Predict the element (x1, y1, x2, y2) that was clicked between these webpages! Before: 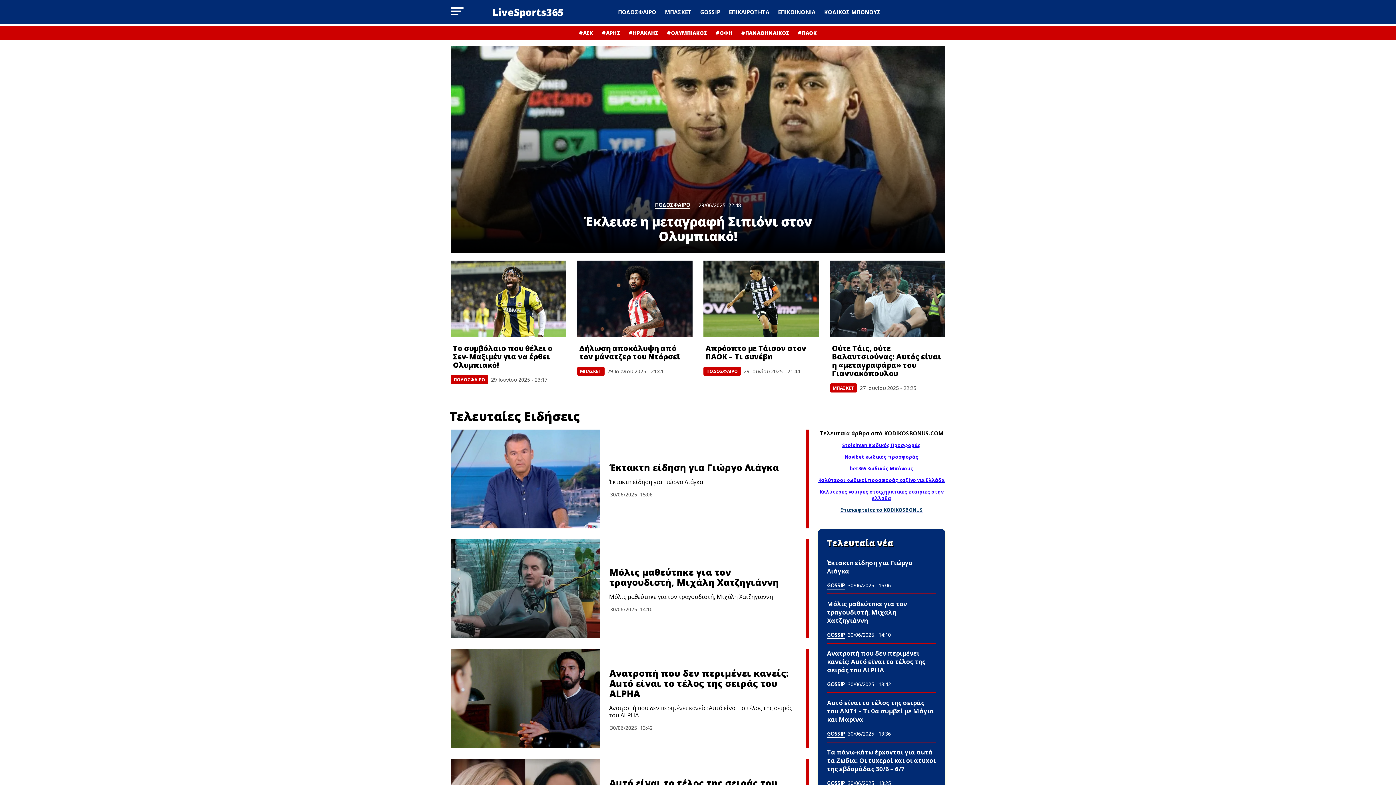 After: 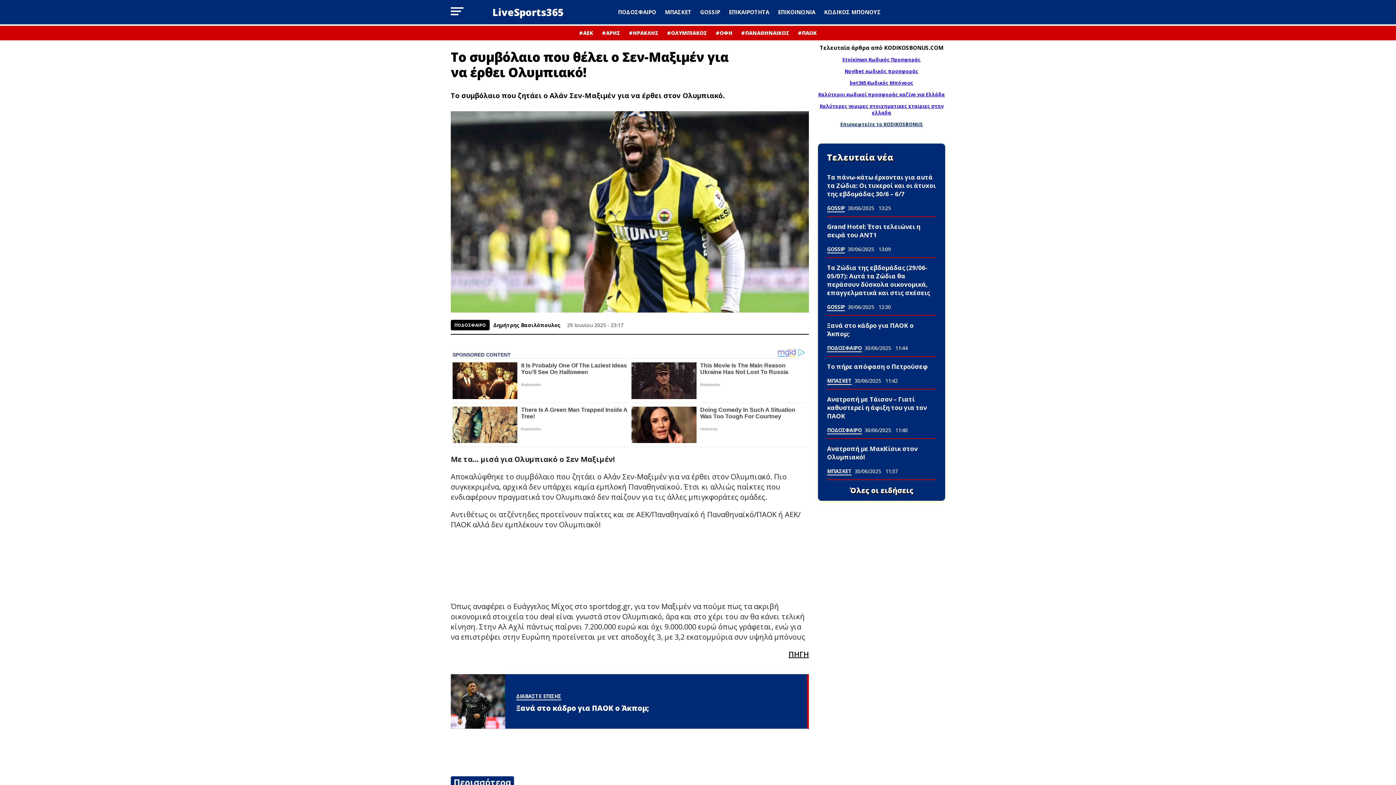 Action: label: Το συμβόλαιο που θέλει ο Σεν-Μαξιμέν για να έρθει Ολυμπιακό! bbox: (450, 342, 566, 371)